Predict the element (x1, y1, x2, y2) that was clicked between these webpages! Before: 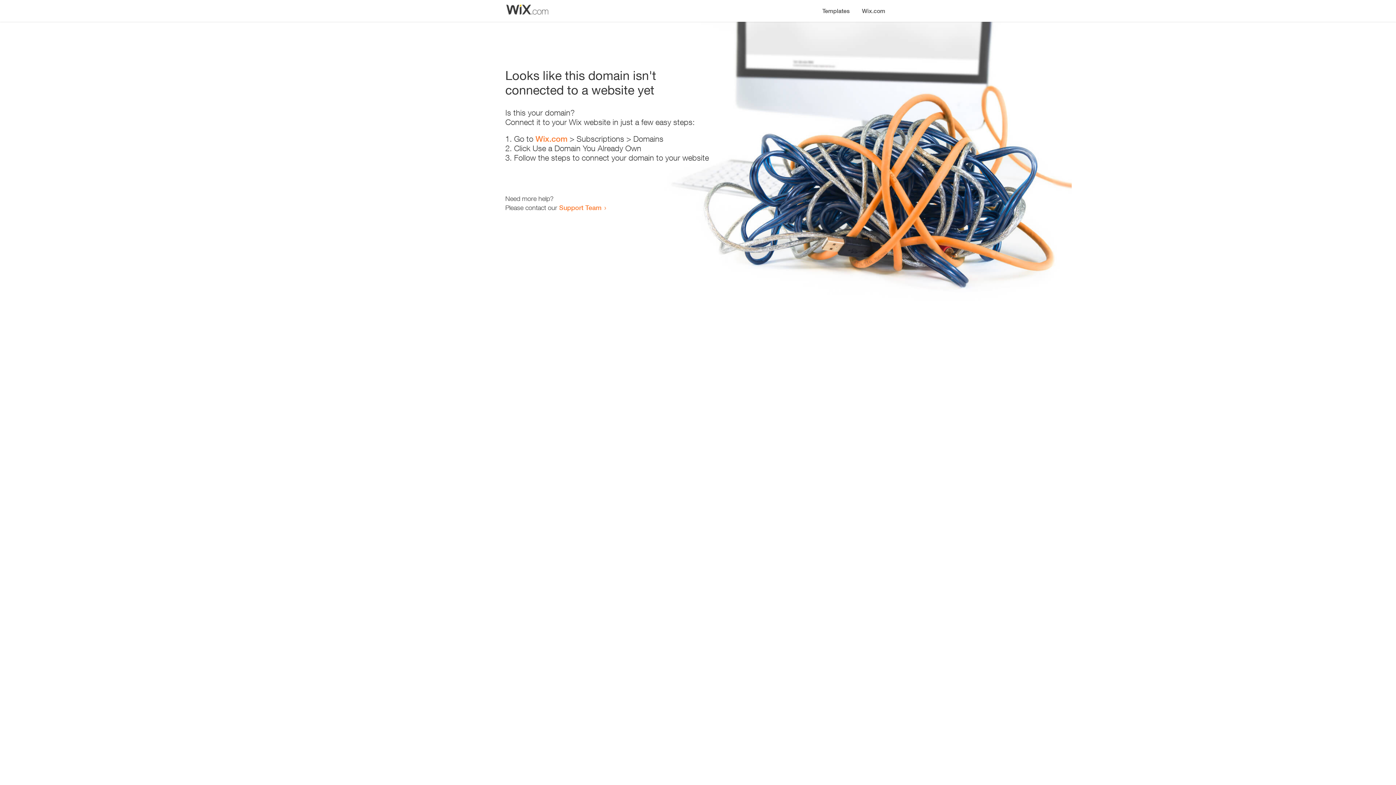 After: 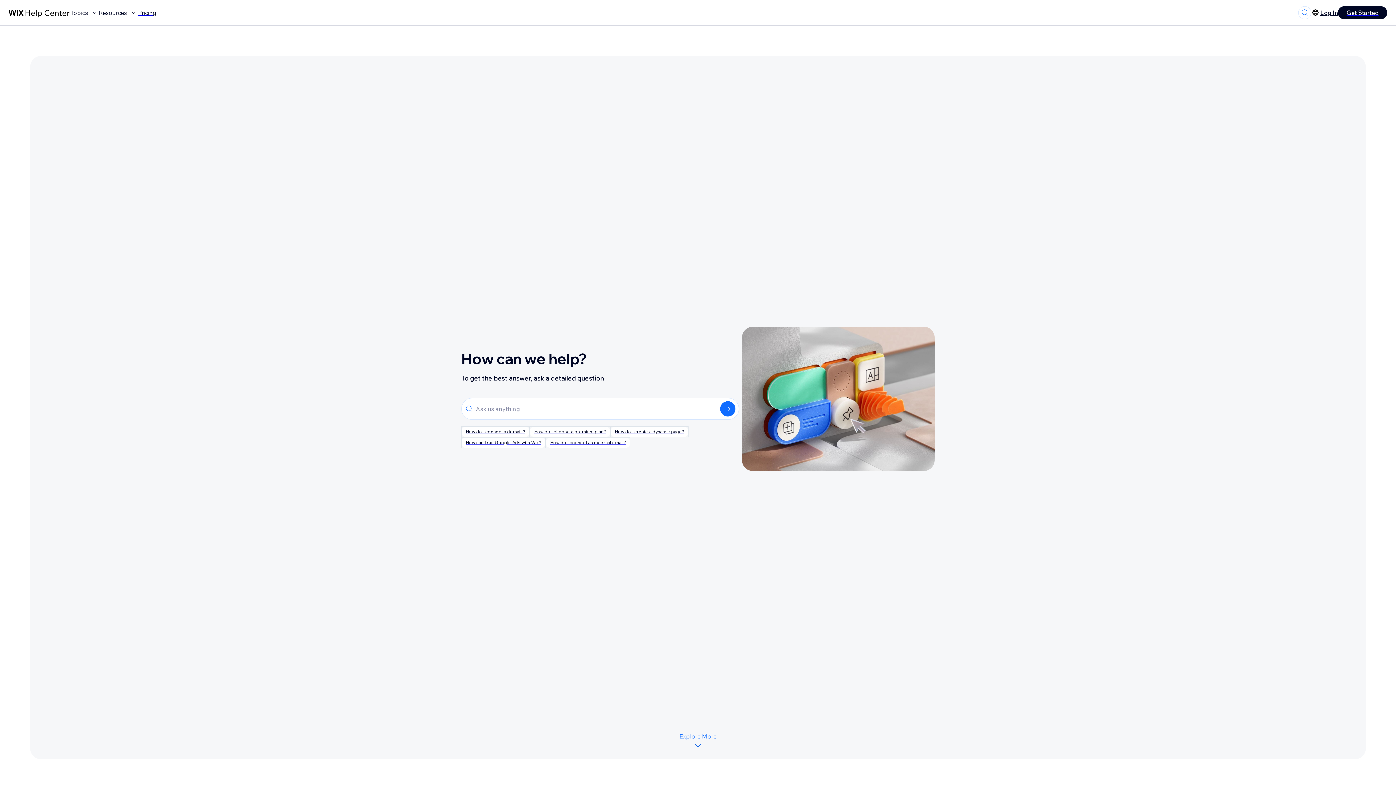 Action: label: Support Team bbox: (559, 203, 601, 211)